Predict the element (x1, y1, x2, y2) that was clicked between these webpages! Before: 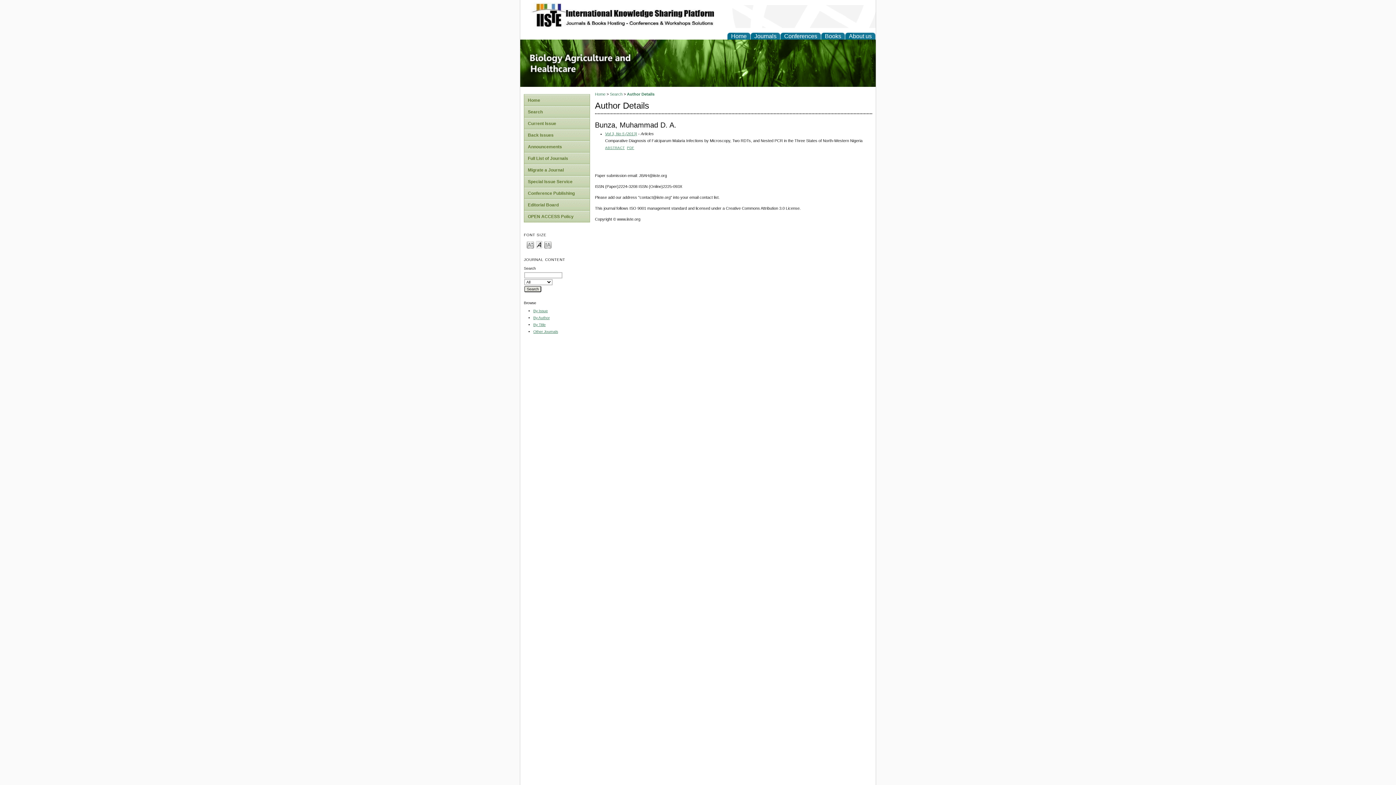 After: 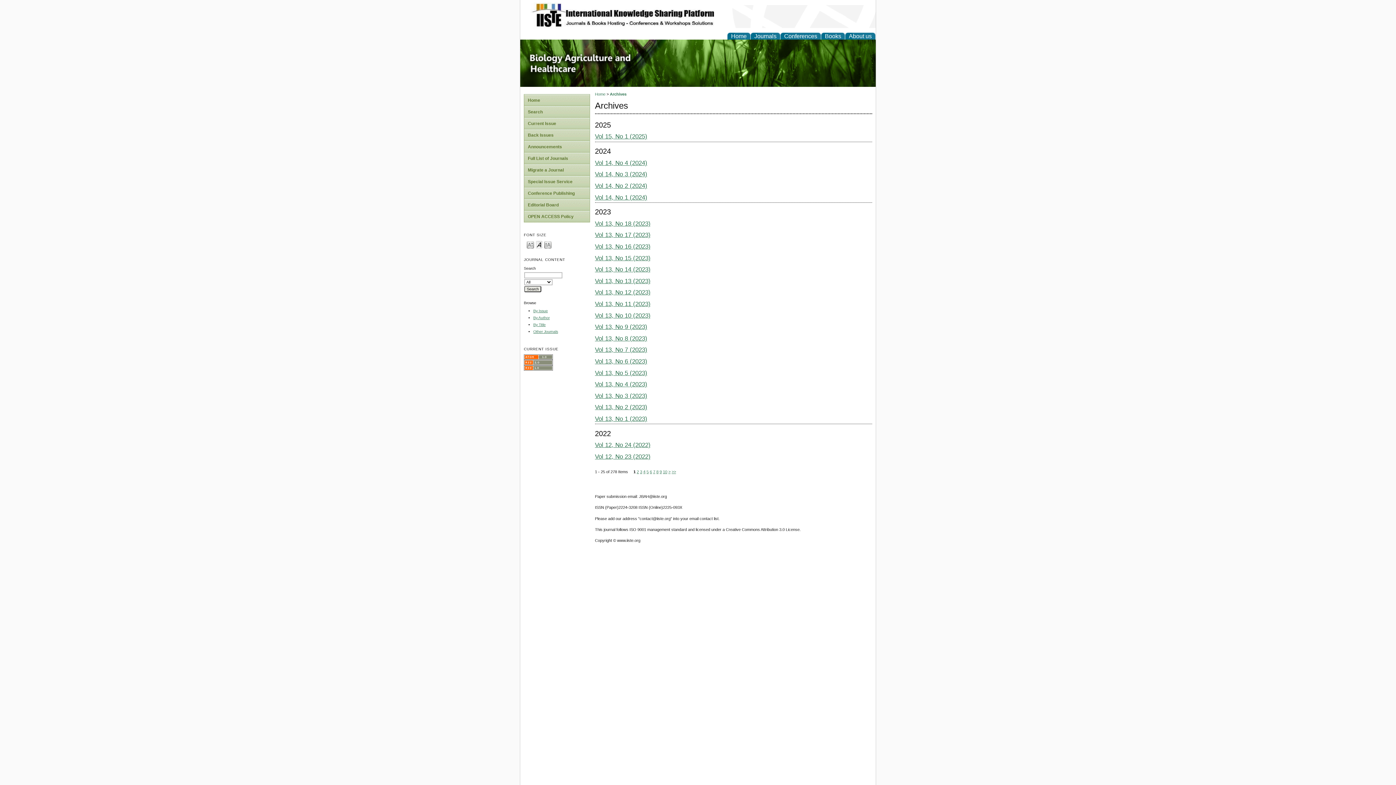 Action: label: Back Issues bbox: (524, 129, 589, 141)